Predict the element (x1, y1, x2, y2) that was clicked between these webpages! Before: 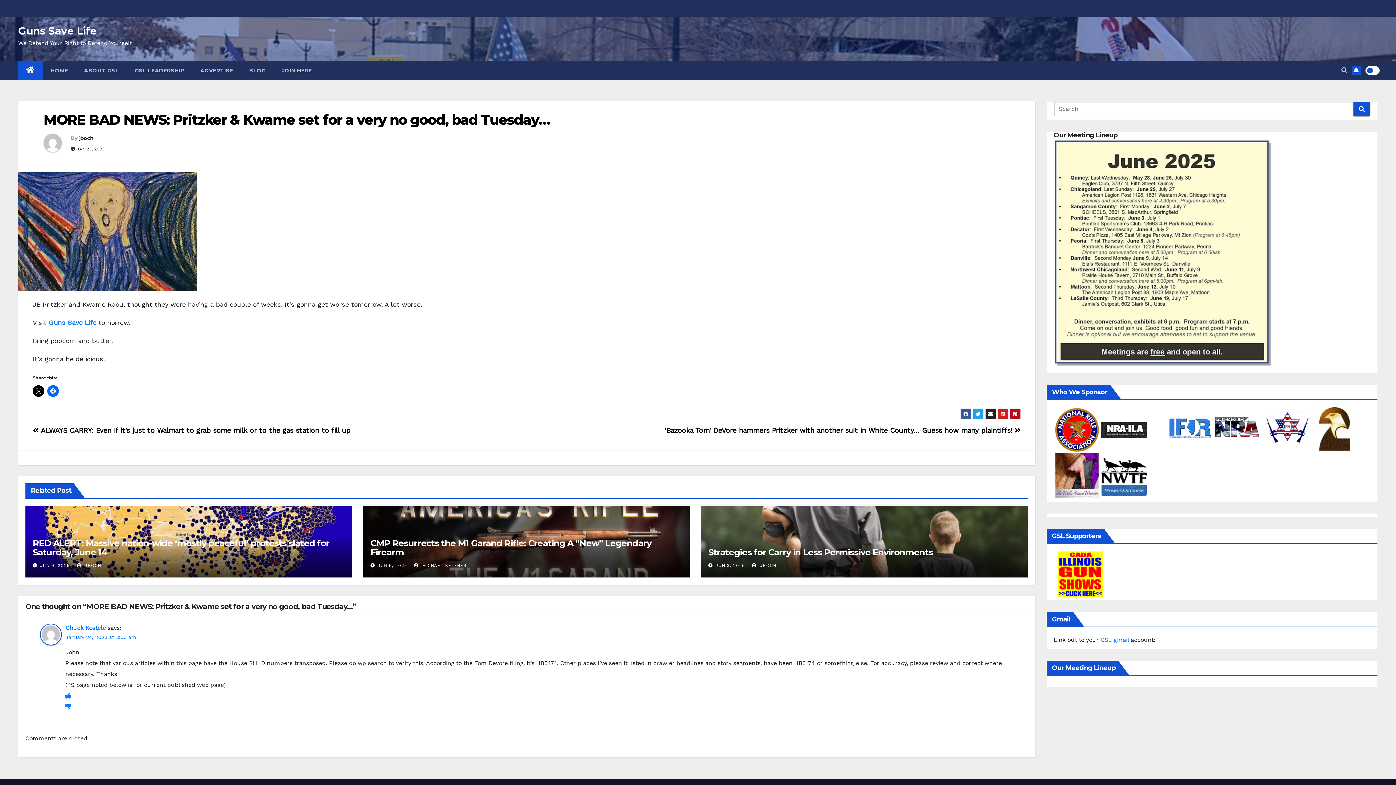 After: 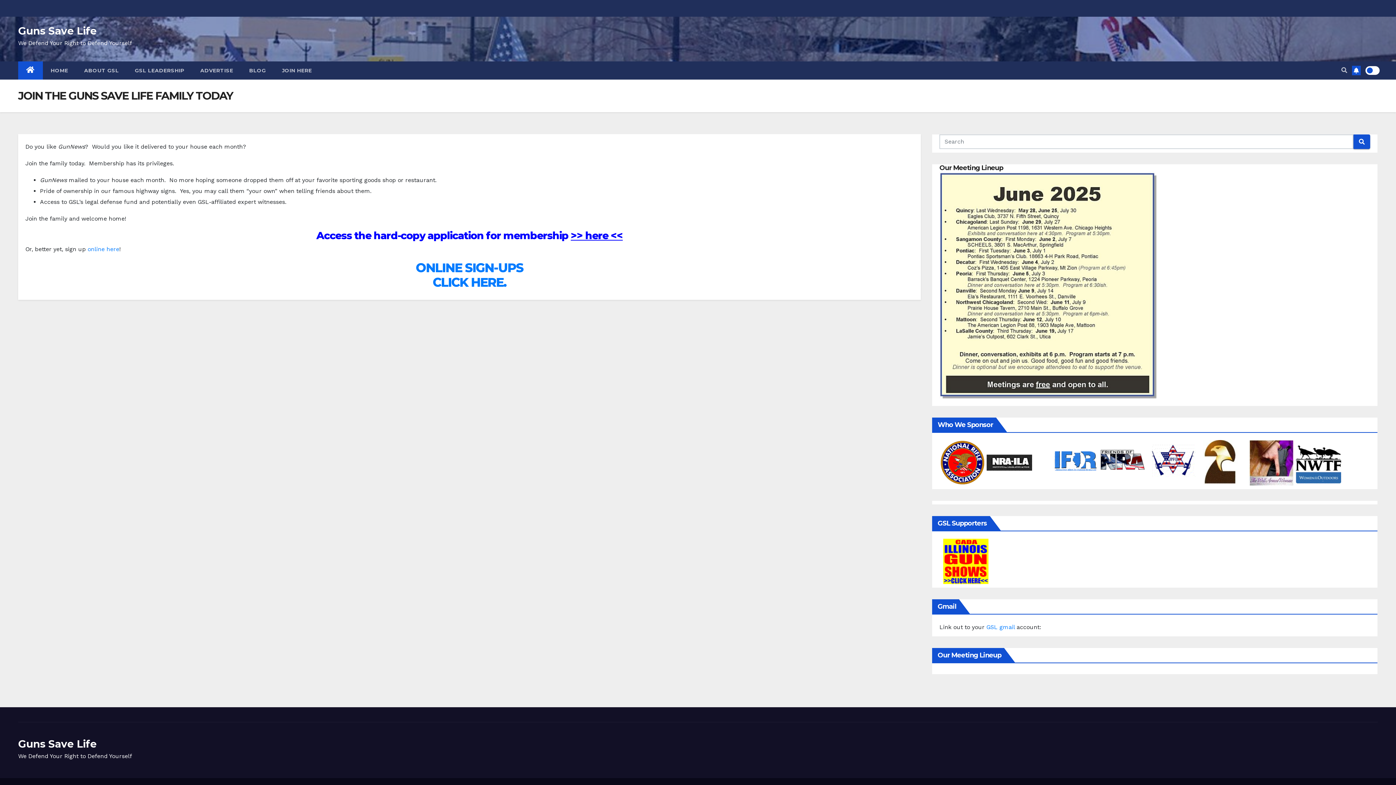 Action: bbox: (274, 61, 320, 79) label: JOIN HERE